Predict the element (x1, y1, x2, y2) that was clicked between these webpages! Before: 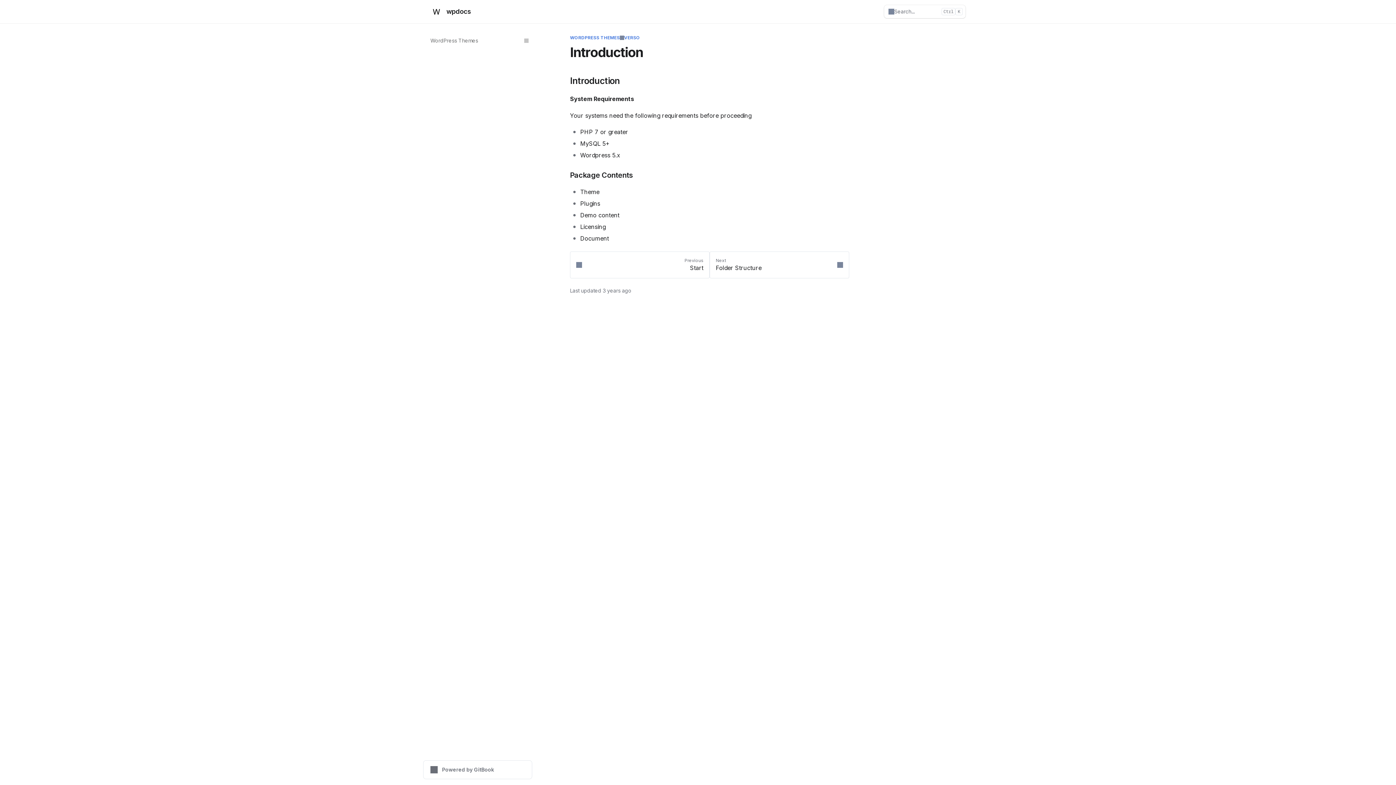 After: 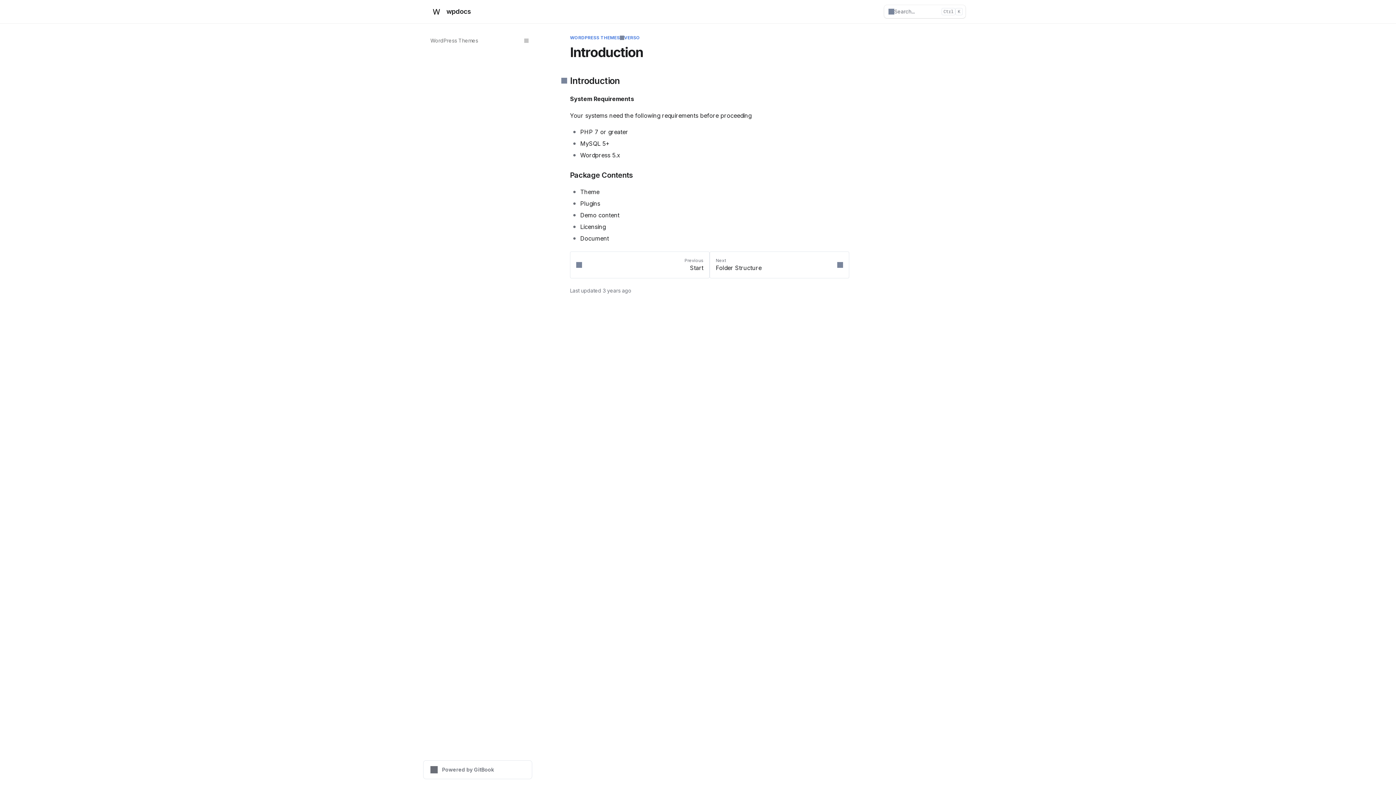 Action: bbox: (561, 76, 849, 84) label: Direct link to heading